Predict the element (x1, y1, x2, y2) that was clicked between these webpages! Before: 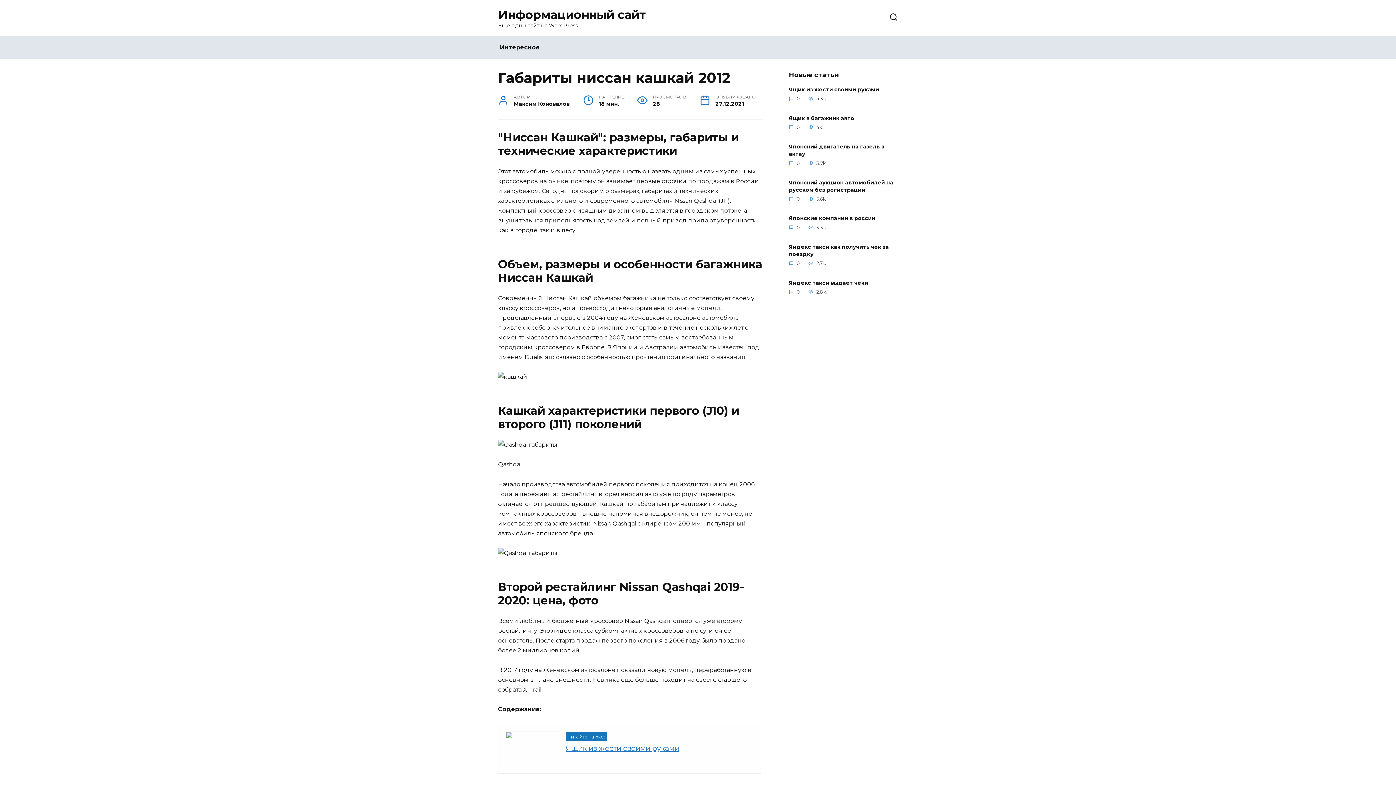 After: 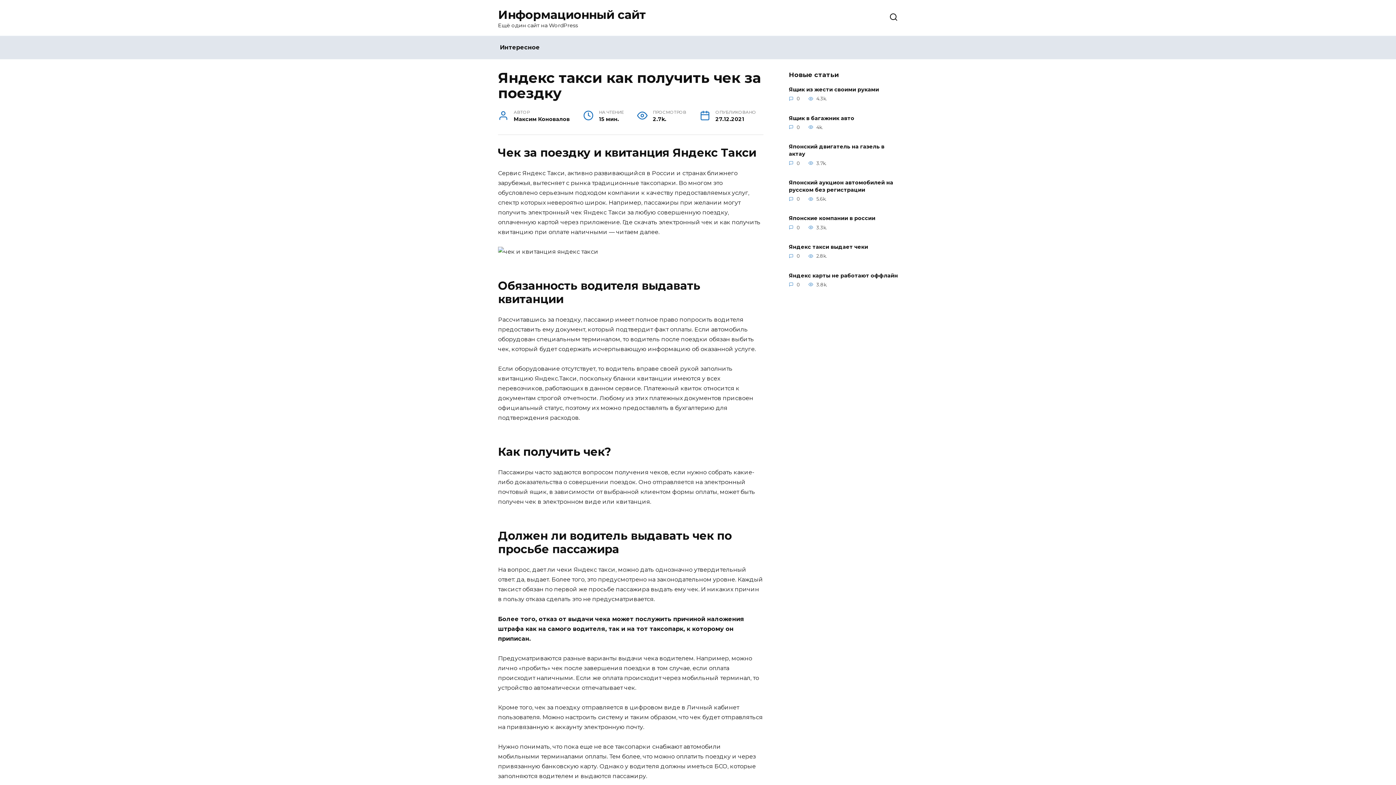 Action: label: Яндекс такси как получить чек за поездку bbox: (789, 243, 889, 258)